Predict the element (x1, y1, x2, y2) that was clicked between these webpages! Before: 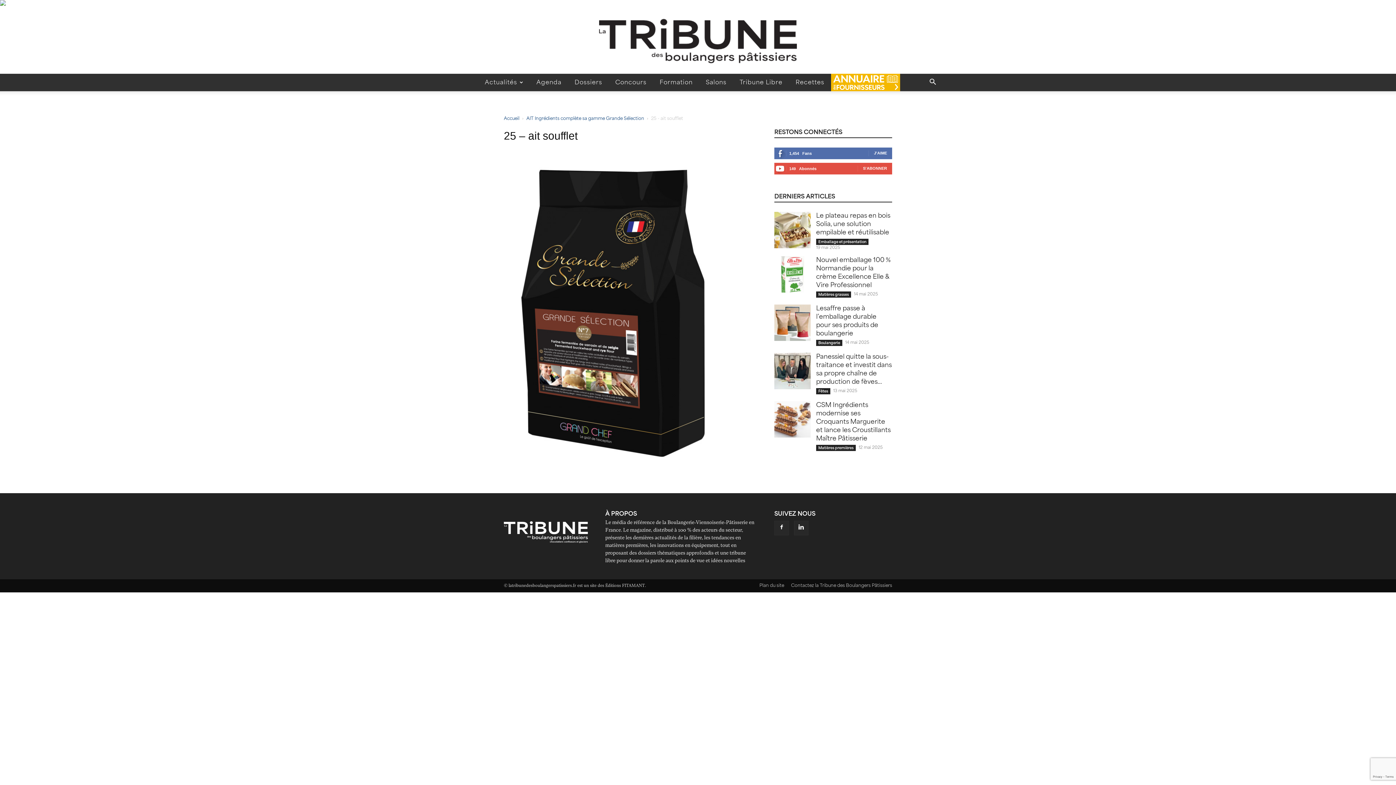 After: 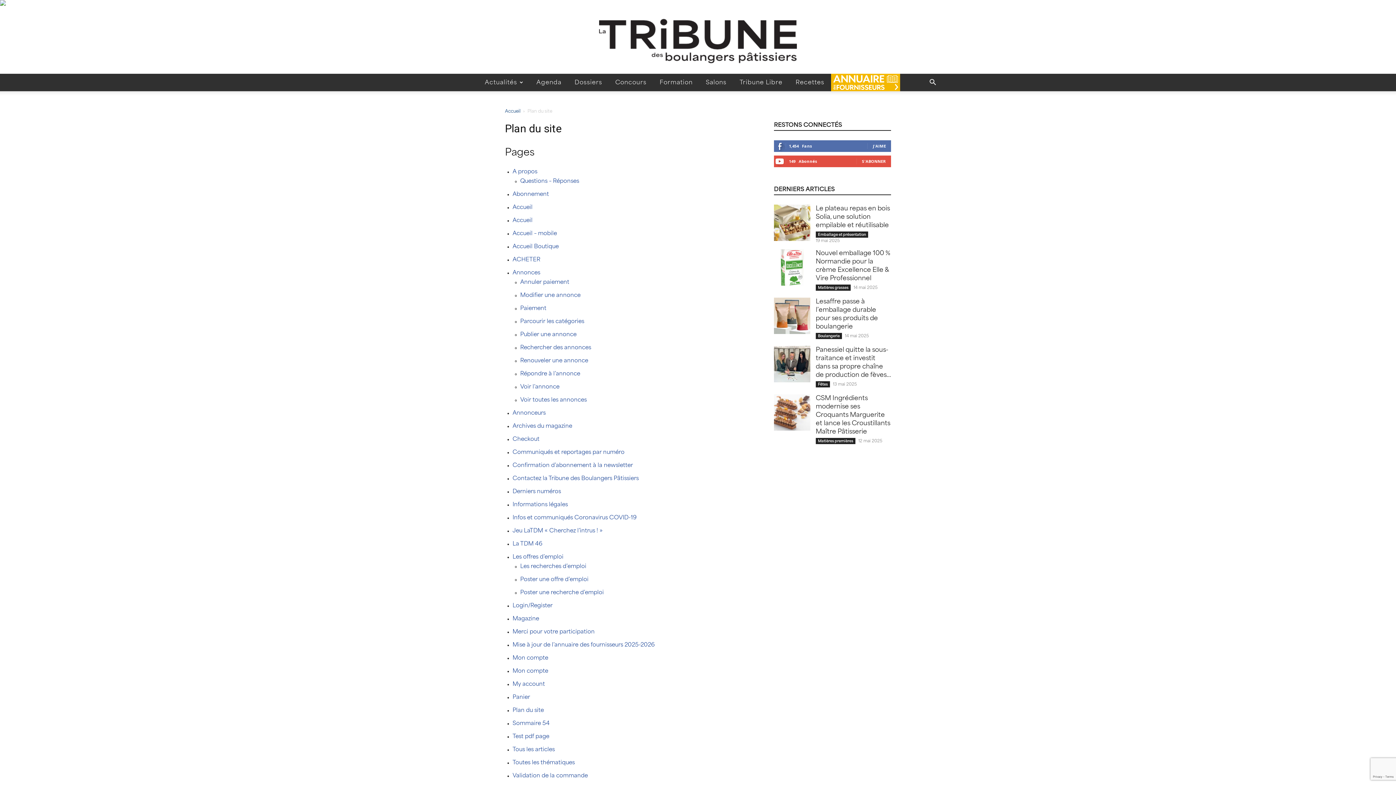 Action: label: Plan du site bbox: (759, 582, 784, 589)